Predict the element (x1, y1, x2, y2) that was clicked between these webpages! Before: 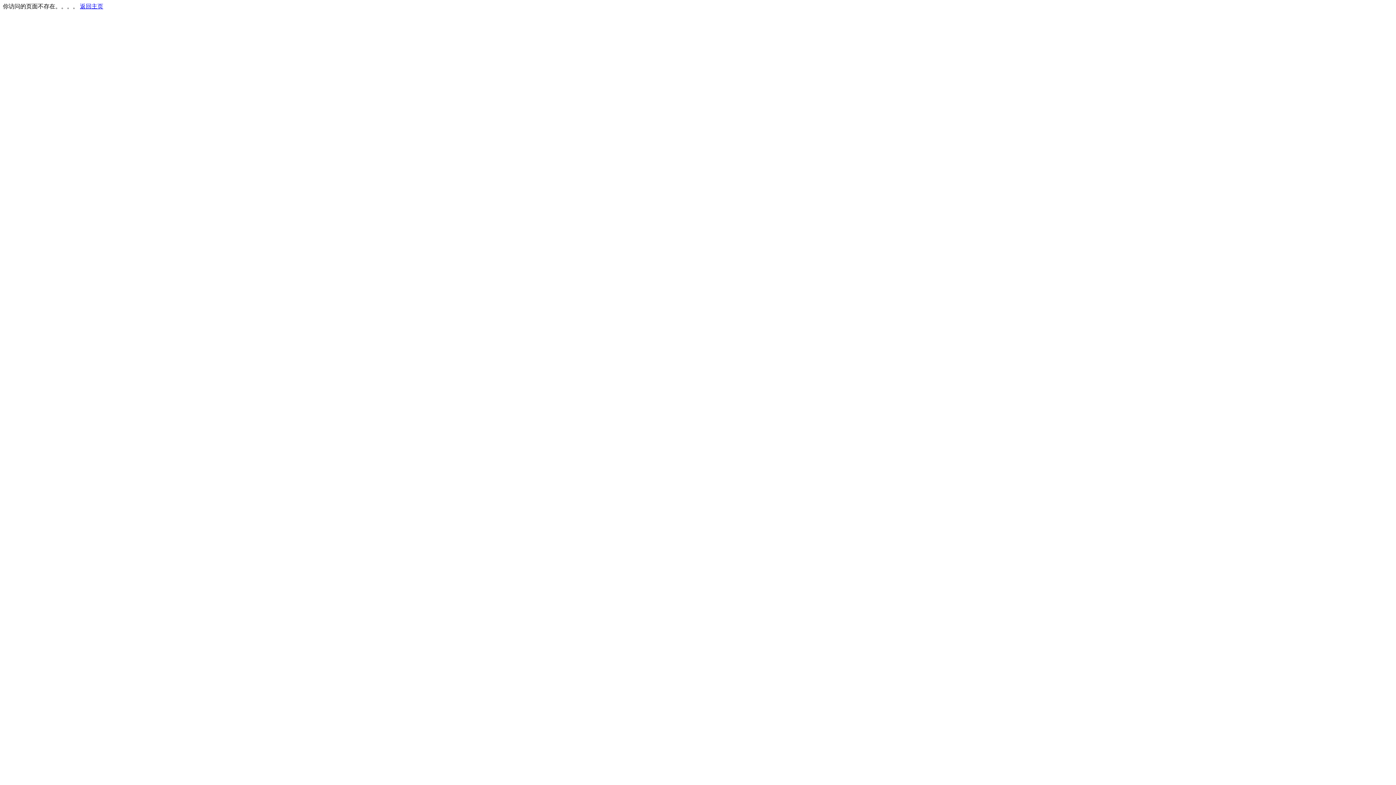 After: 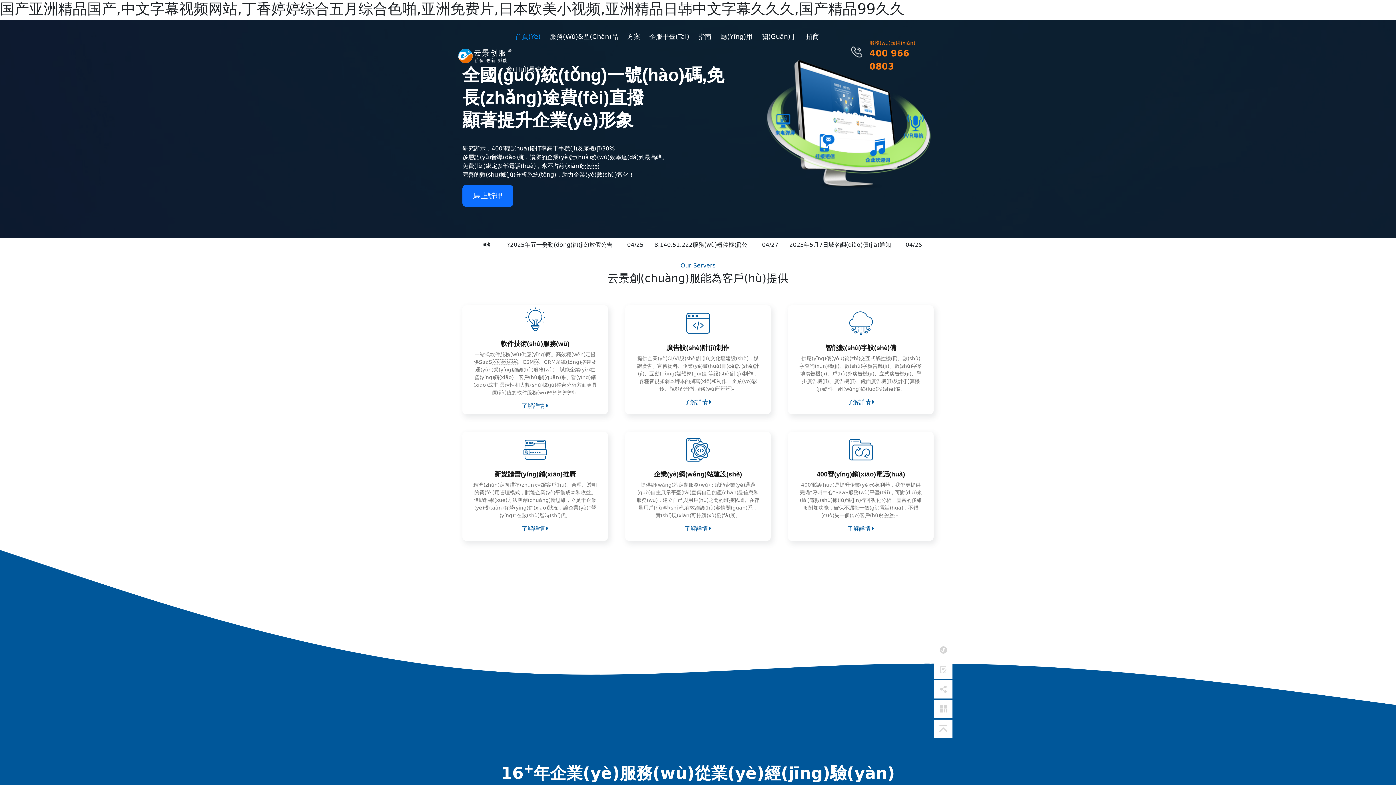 Action: bbox: (80, 3, 103, 9) label: 返回主页